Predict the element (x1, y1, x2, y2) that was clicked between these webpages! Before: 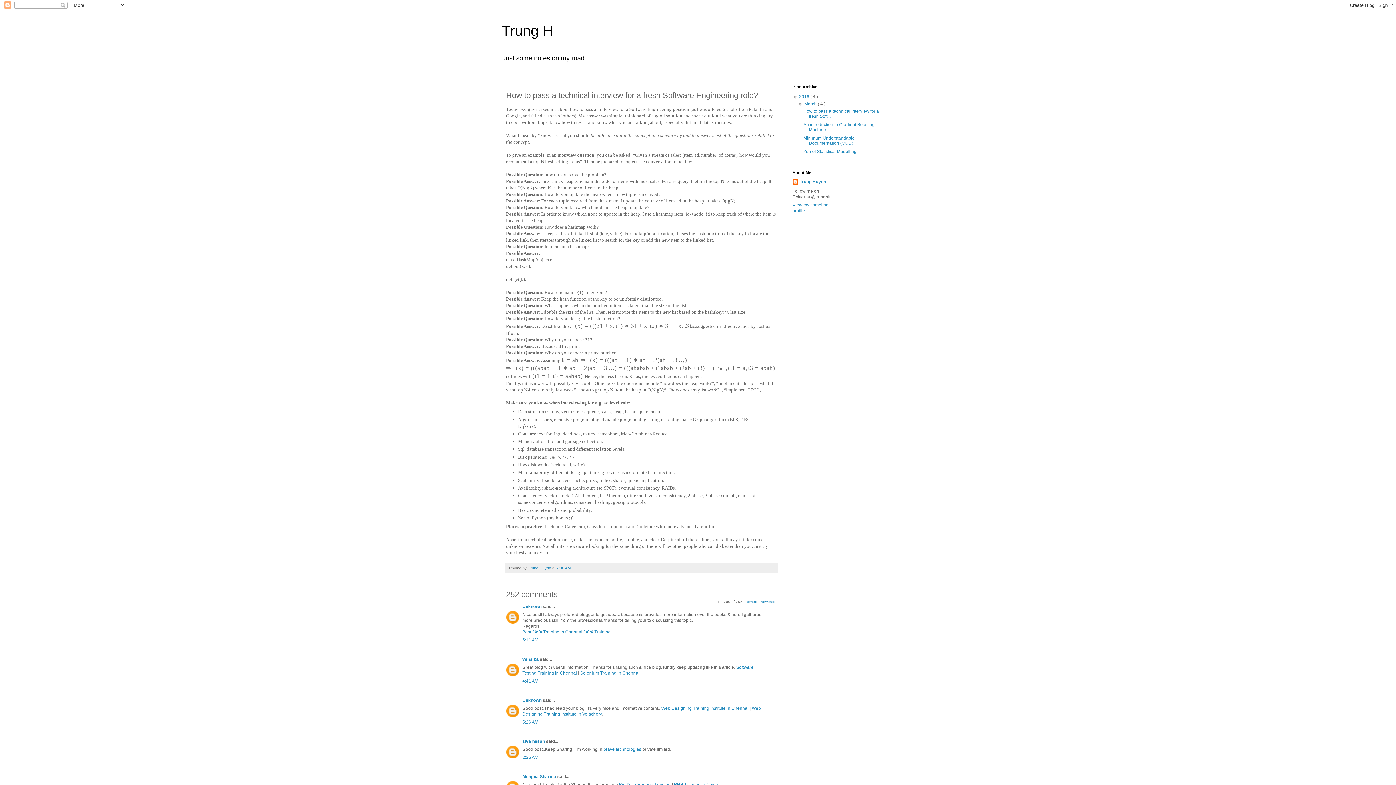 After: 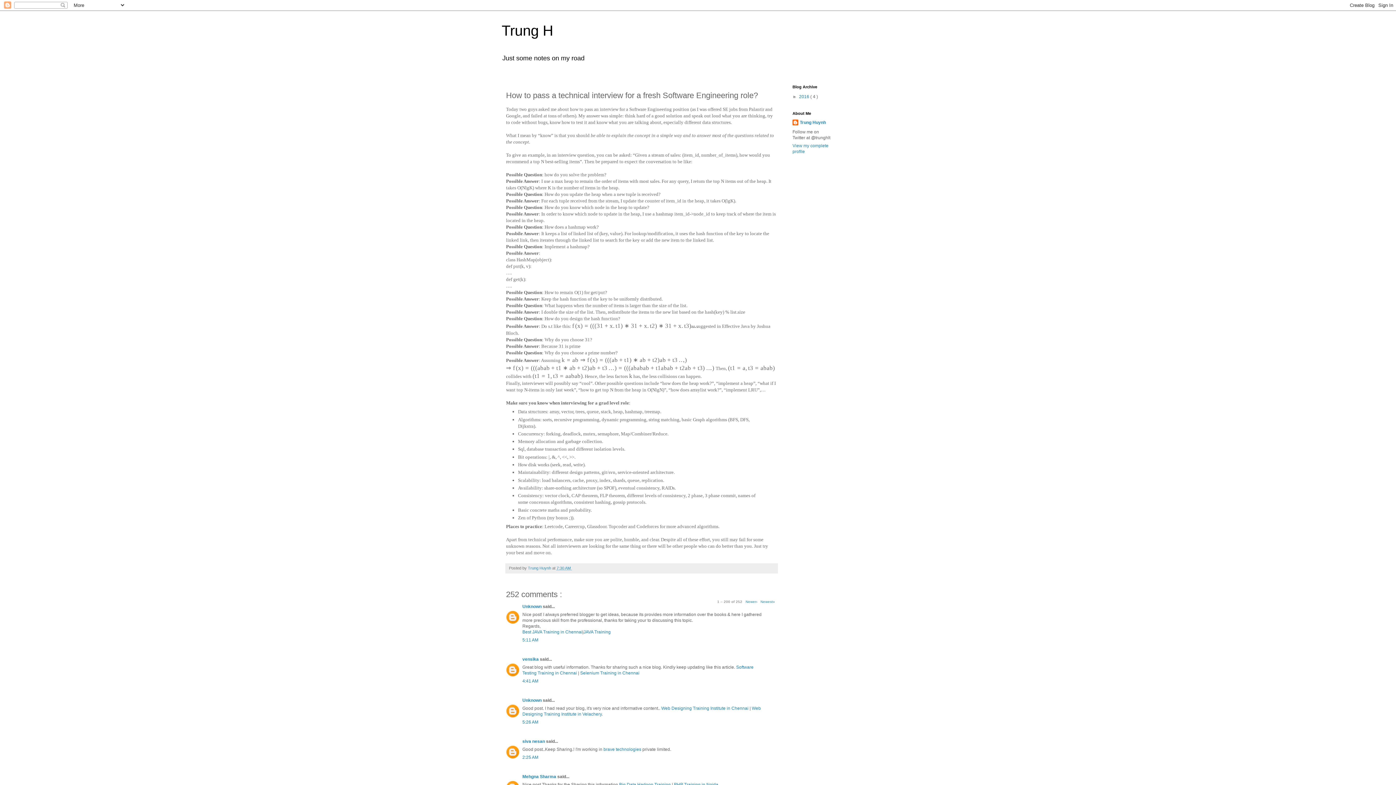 Action: label: ▼   bbox: (792, 94, 799, 99)